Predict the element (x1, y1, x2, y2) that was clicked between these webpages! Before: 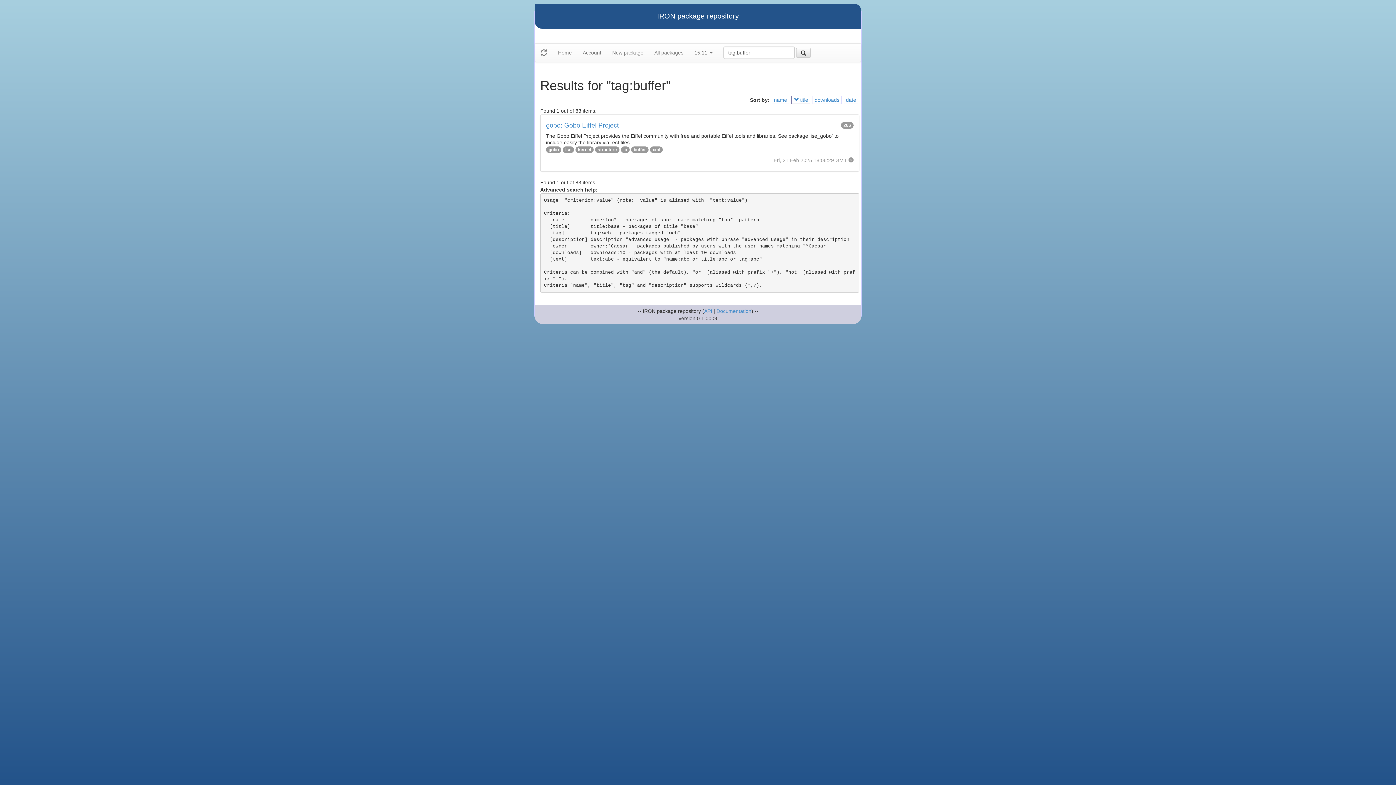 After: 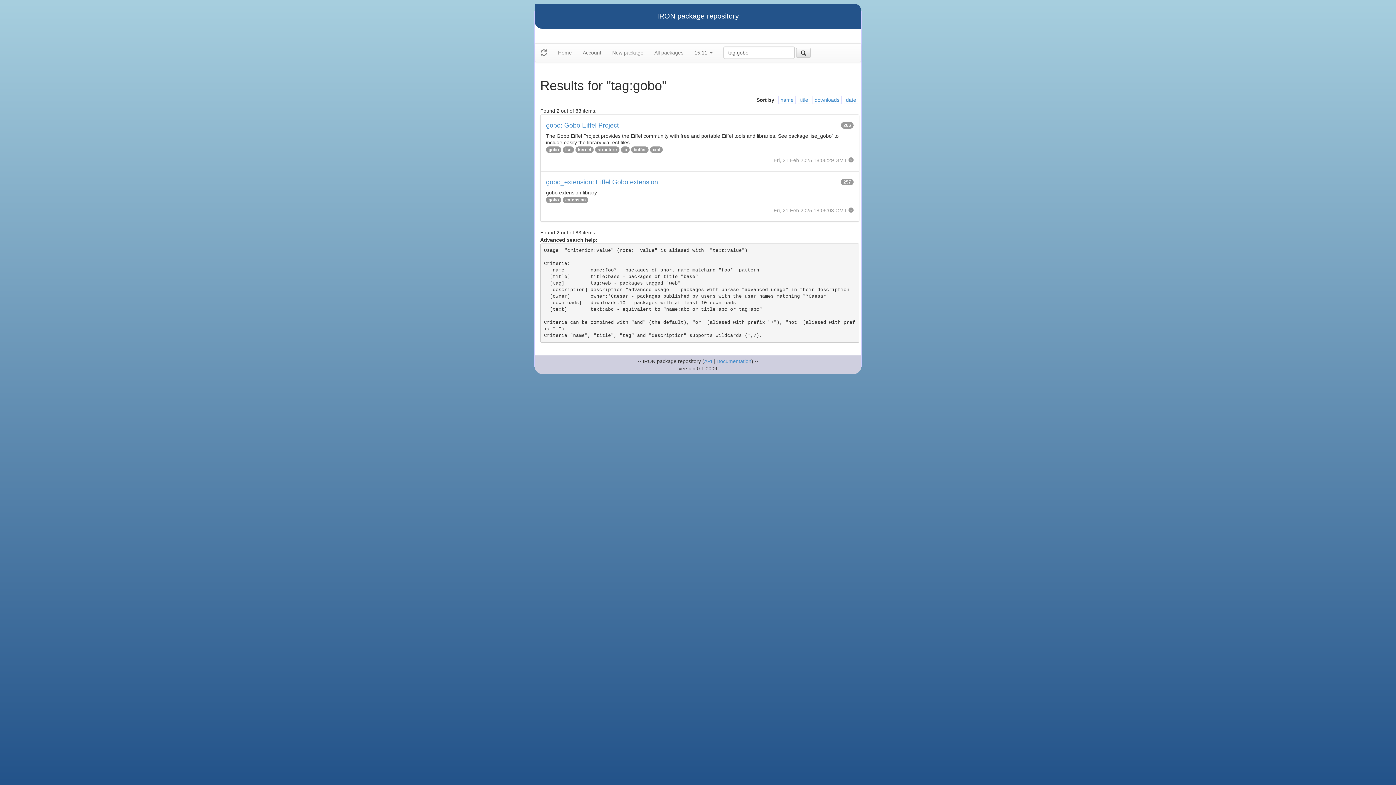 Action: bbox: (548, 147, 558, 152) label: gobo